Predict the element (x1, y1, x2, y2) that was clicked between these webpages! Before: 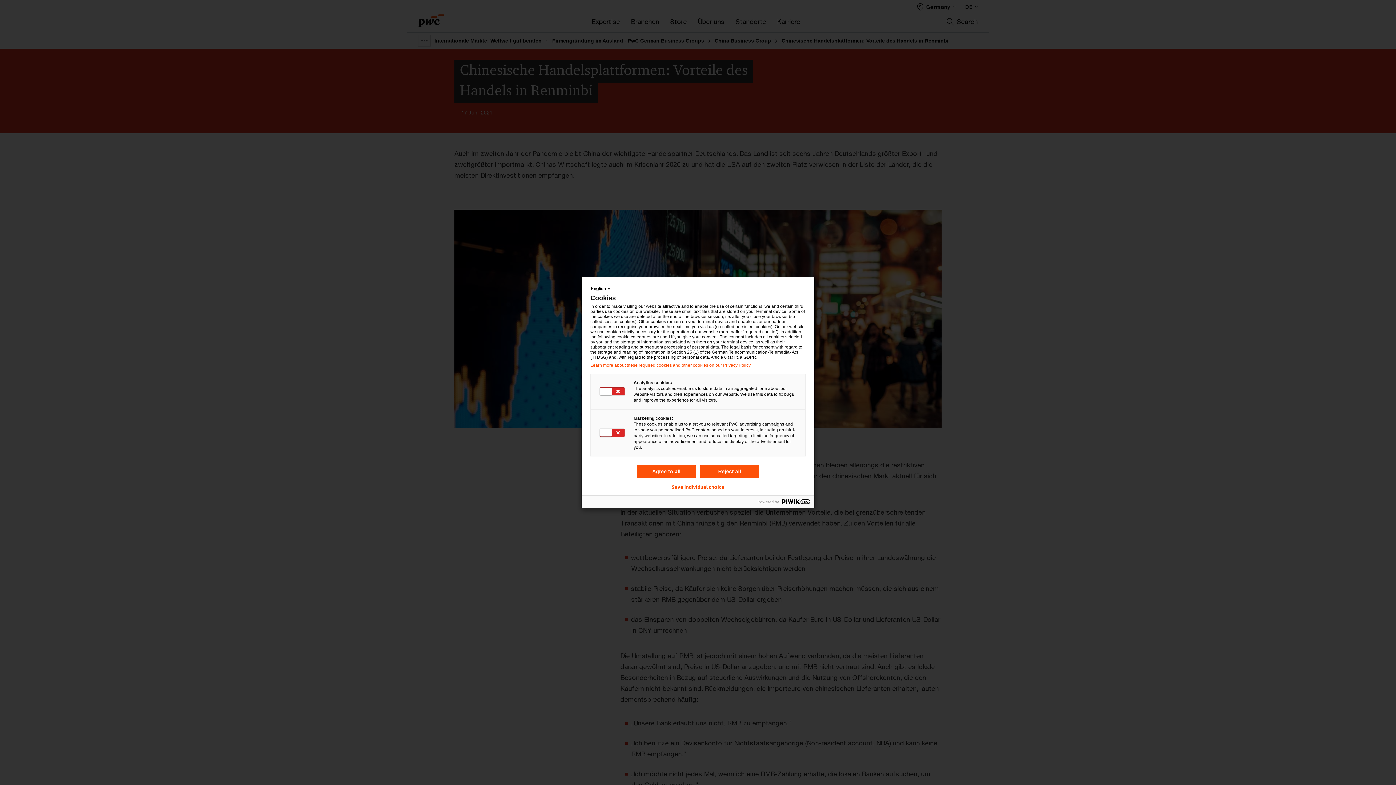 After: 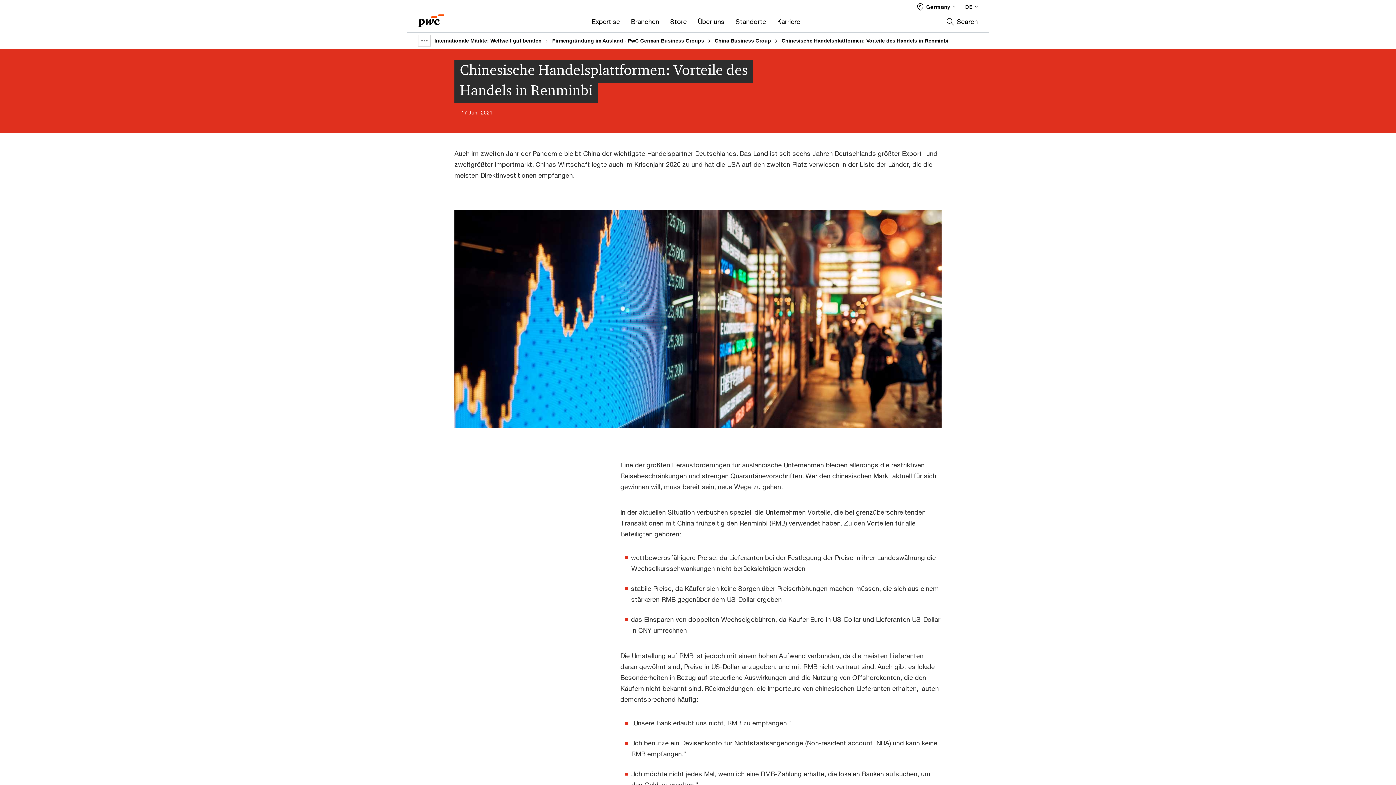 Action: bbox: (637, 465, 696, 478) label: Agree to all